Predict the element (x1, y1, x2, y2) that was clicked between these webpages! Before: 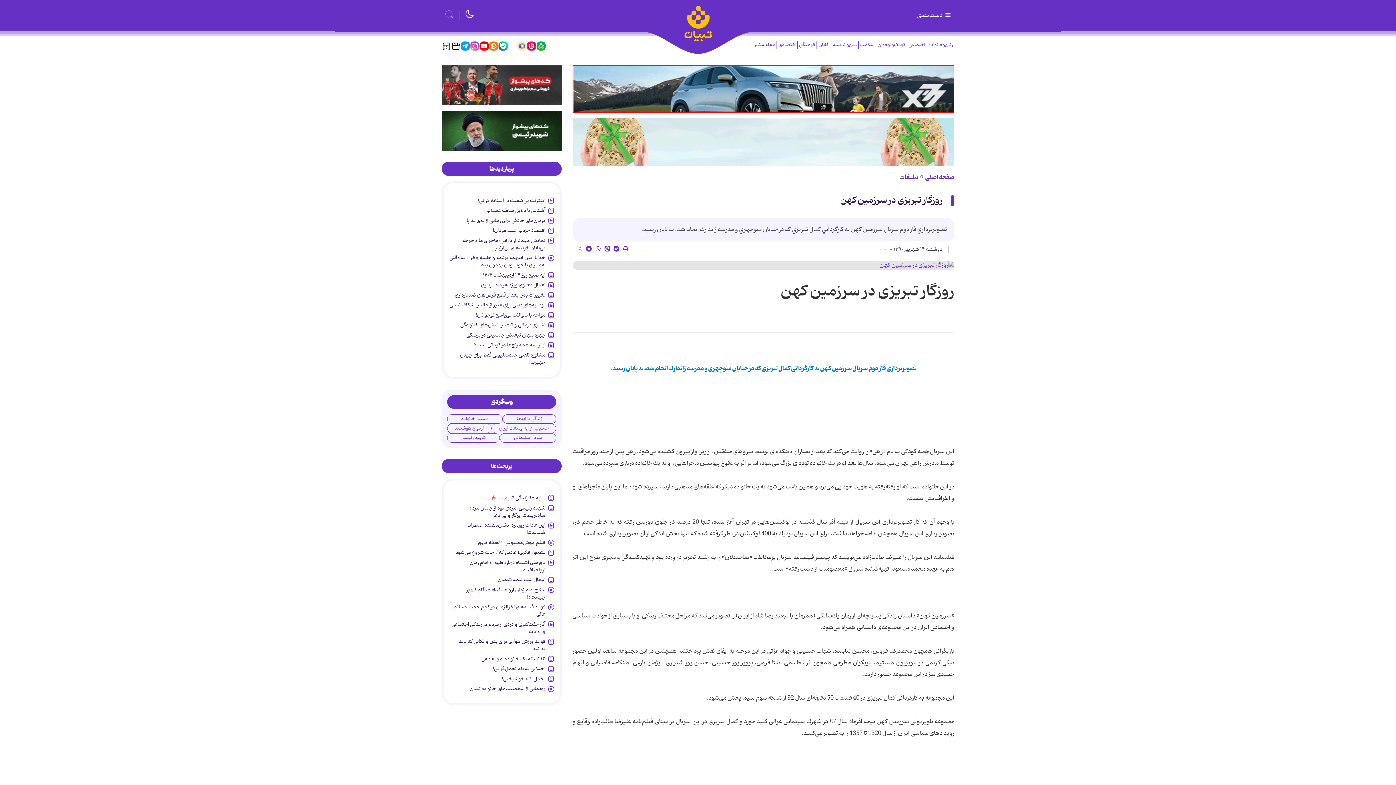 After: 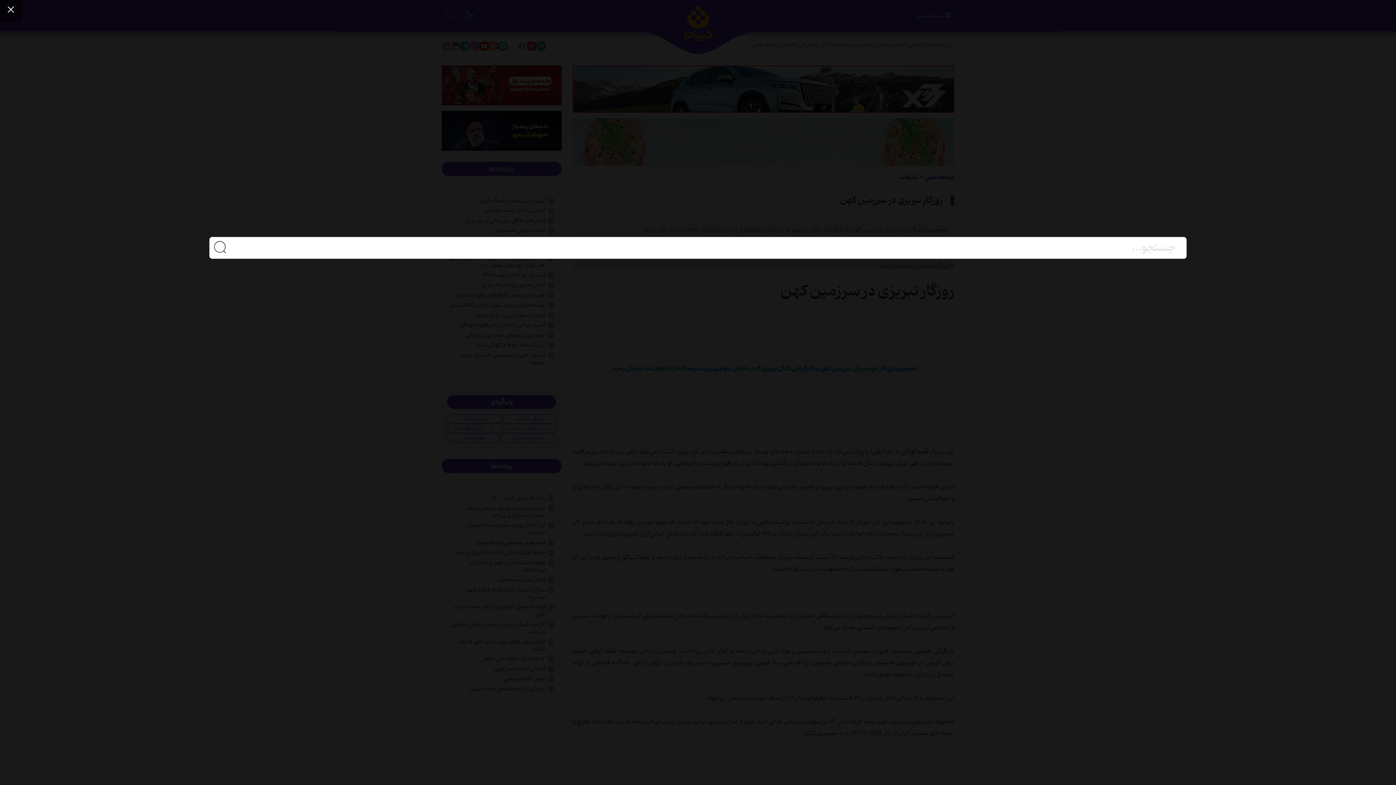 Action: bbox: (441, 8, 456, 22)